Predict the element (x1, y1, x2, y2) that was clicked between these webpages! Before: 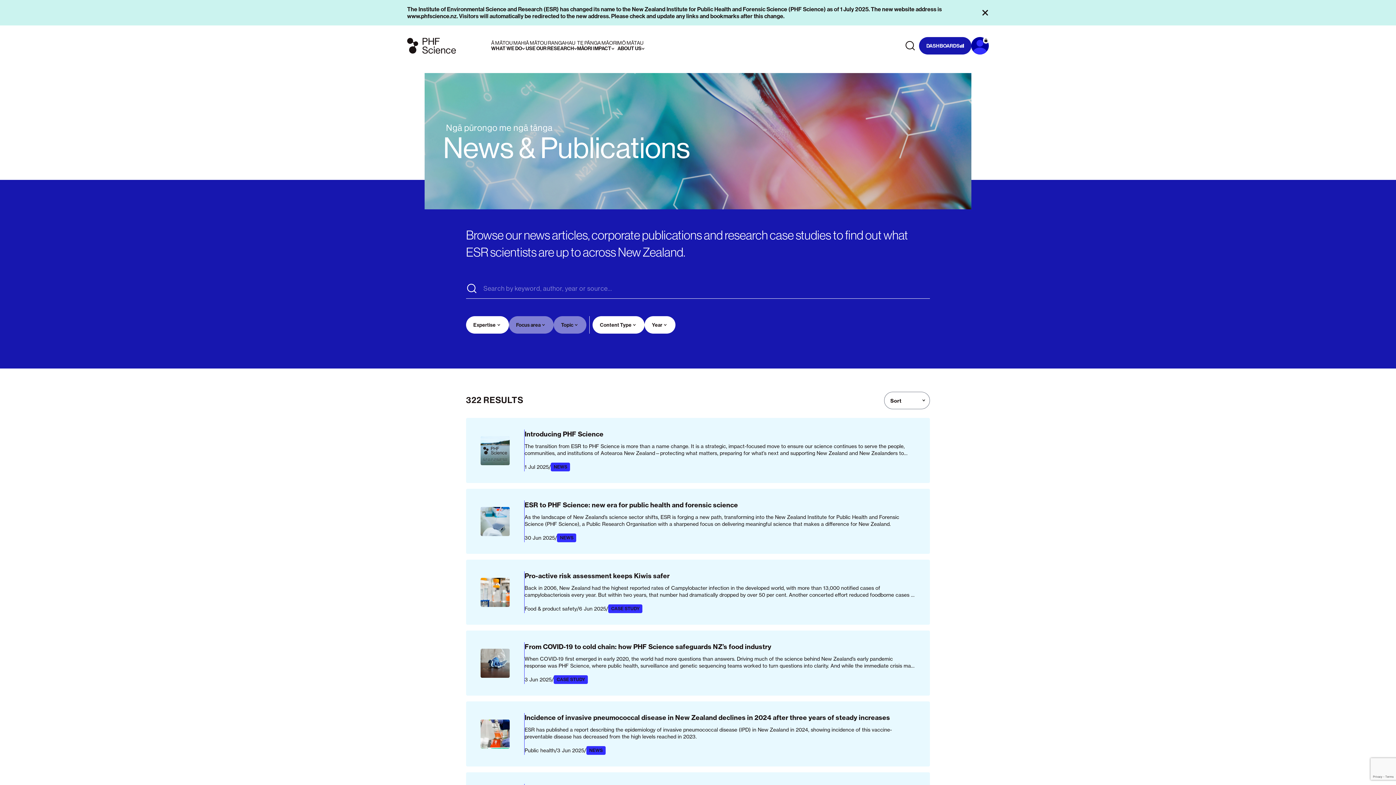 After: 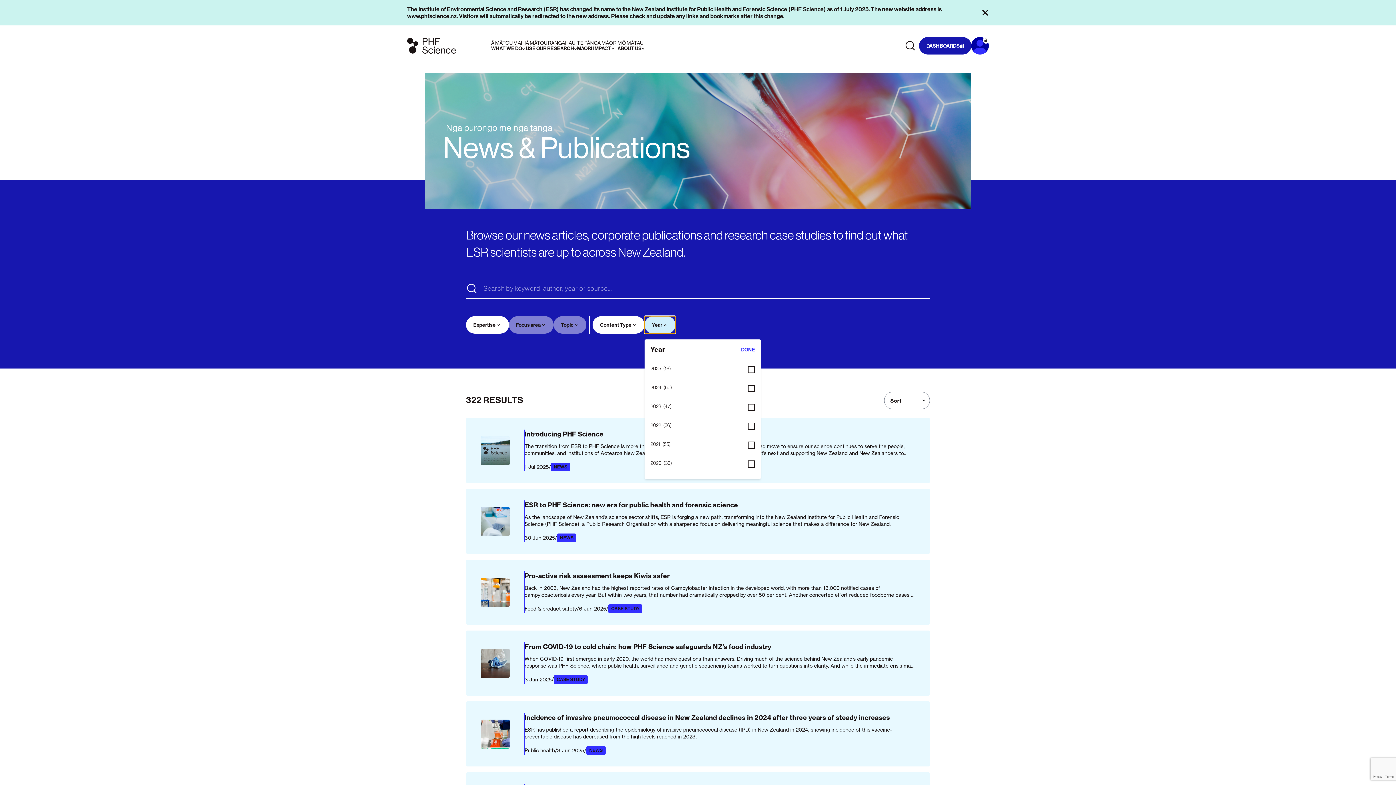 Action: label: Year bbox: (644, 316, 675, 333)